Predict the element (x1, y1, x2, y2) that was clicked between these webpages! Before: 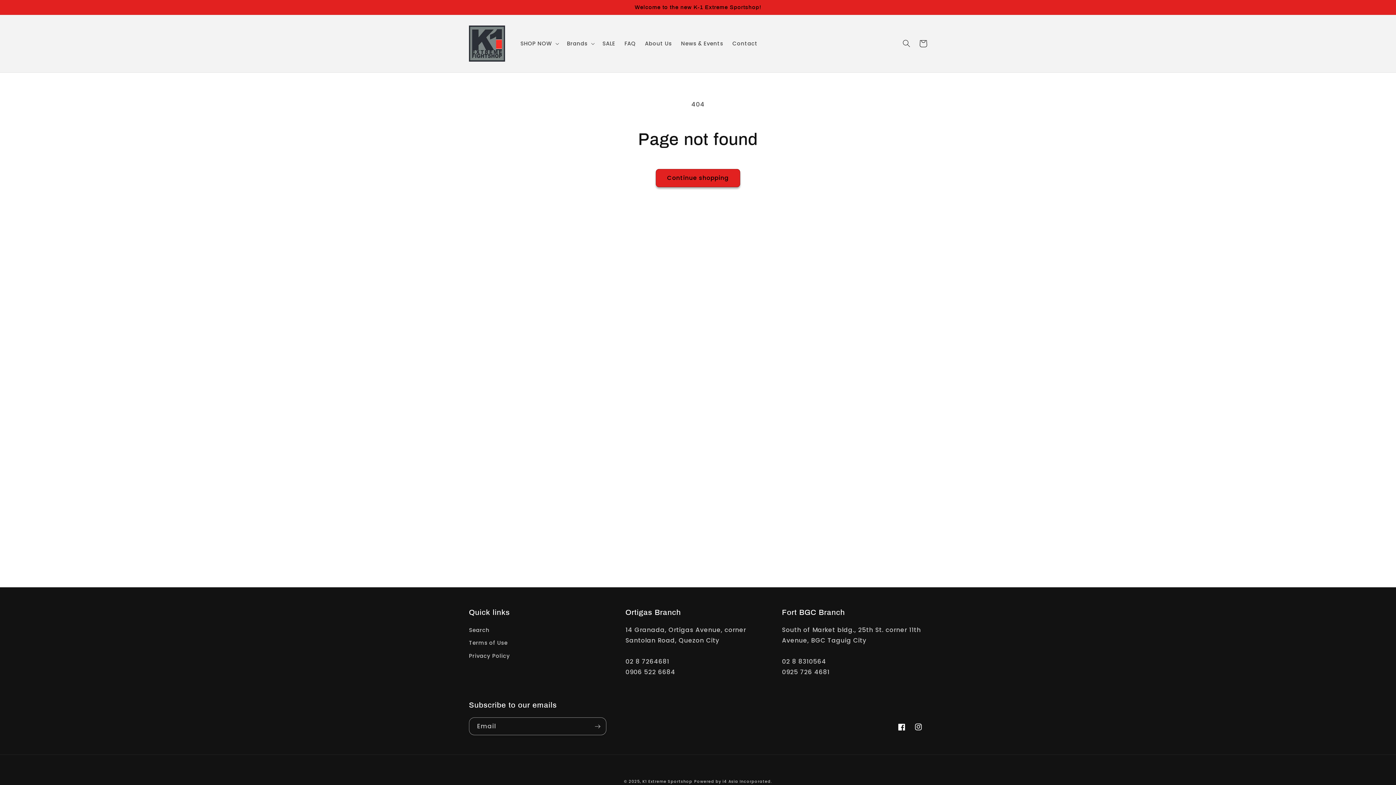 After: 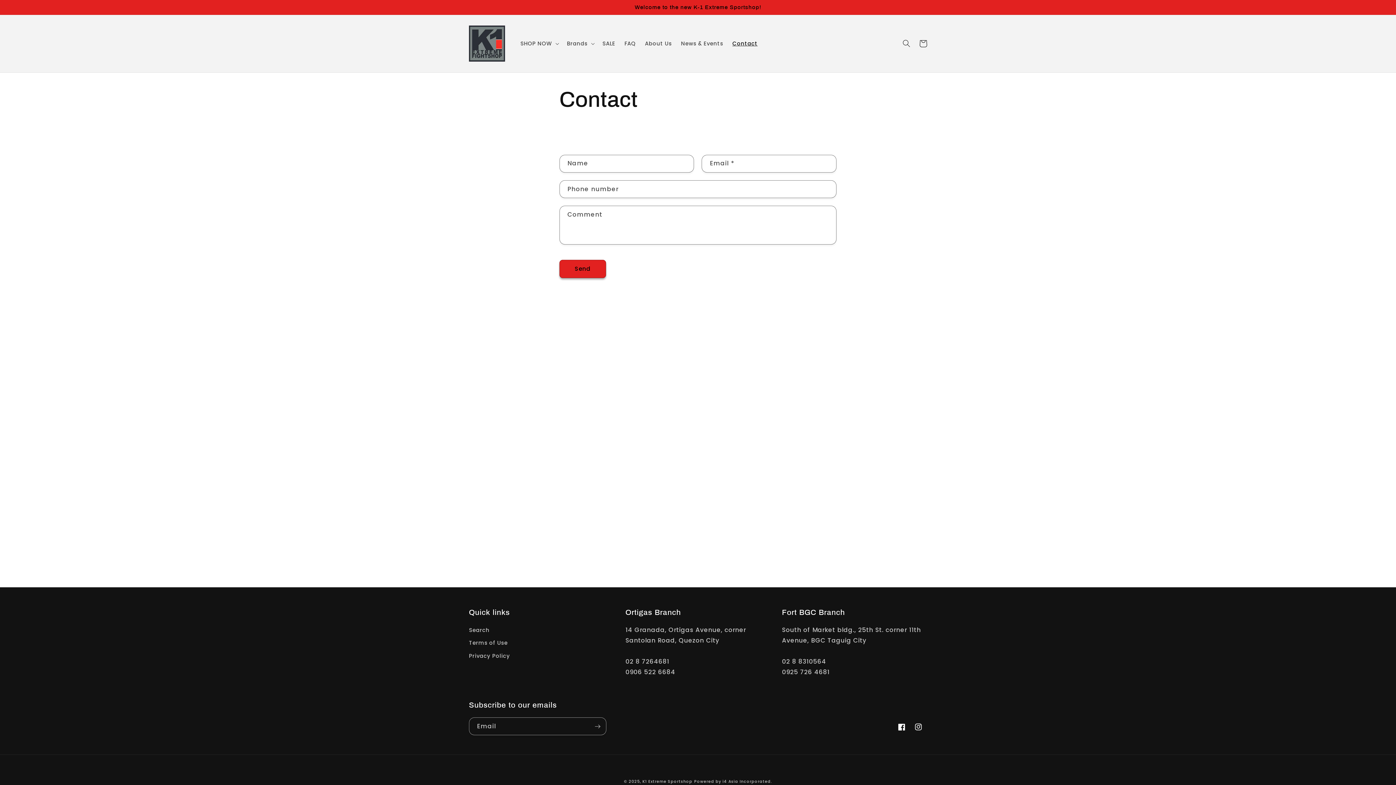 Action: bbox: (728, 35, 762, 51) label: Contact